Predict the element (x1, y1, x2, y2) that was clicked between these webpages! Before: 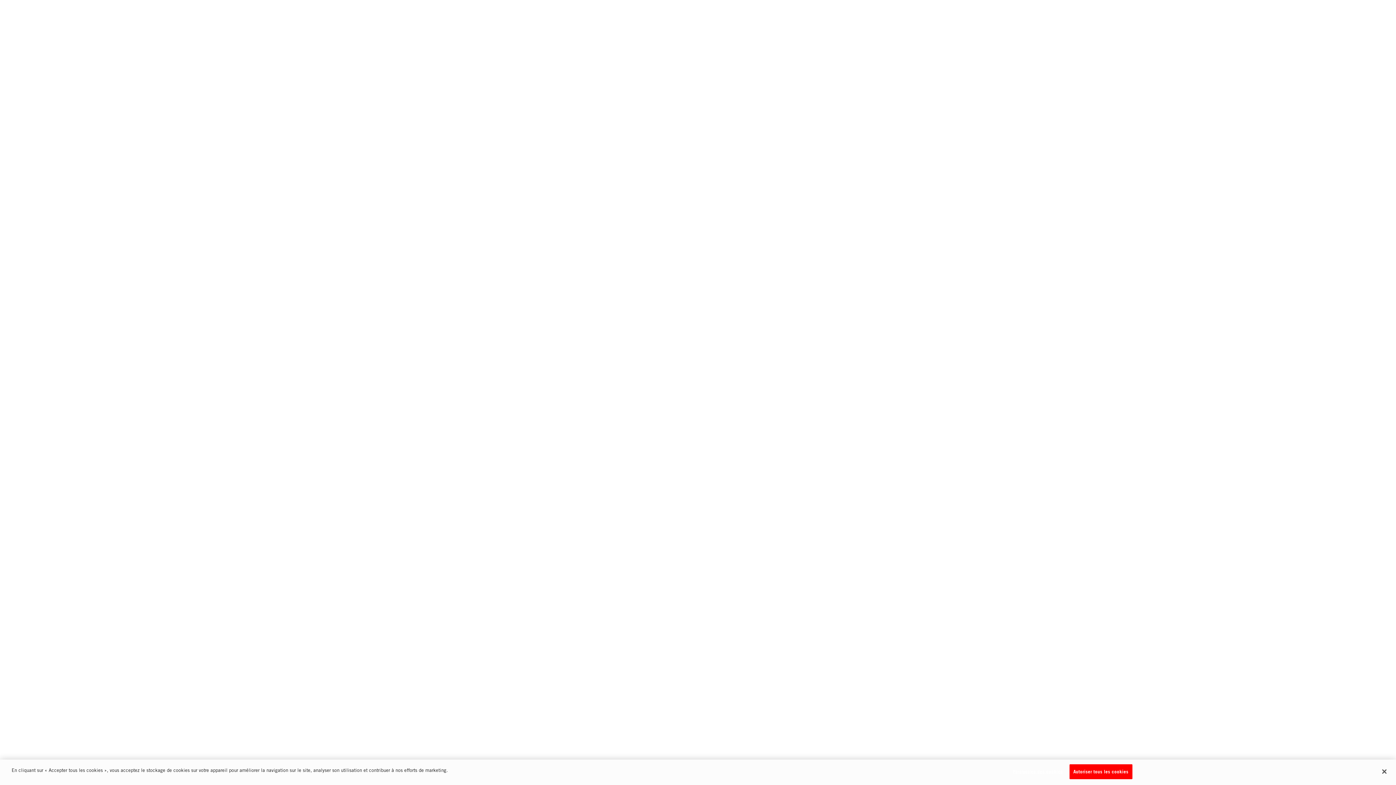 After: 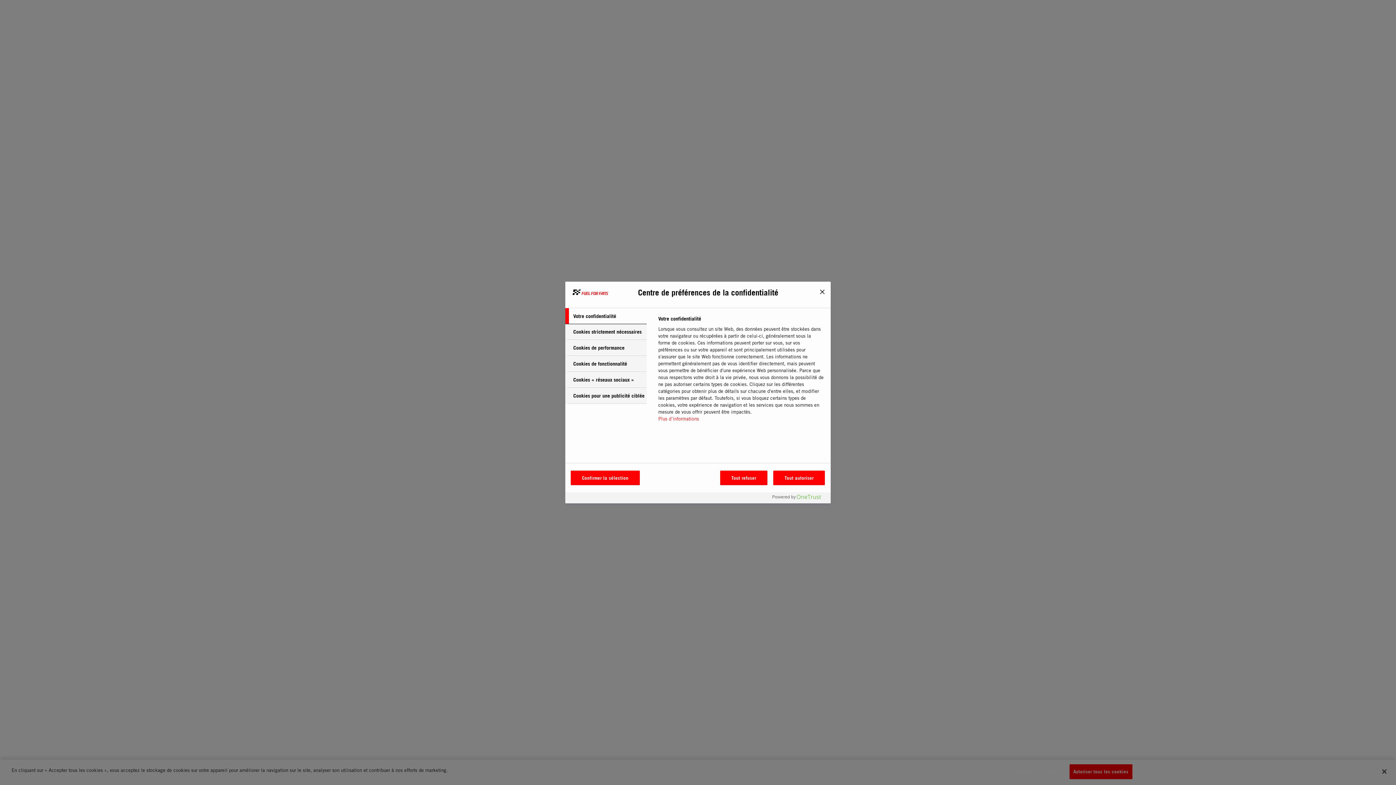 Action: bbox: (1012, 765, 1063, 779) label: Paramètres des cookies